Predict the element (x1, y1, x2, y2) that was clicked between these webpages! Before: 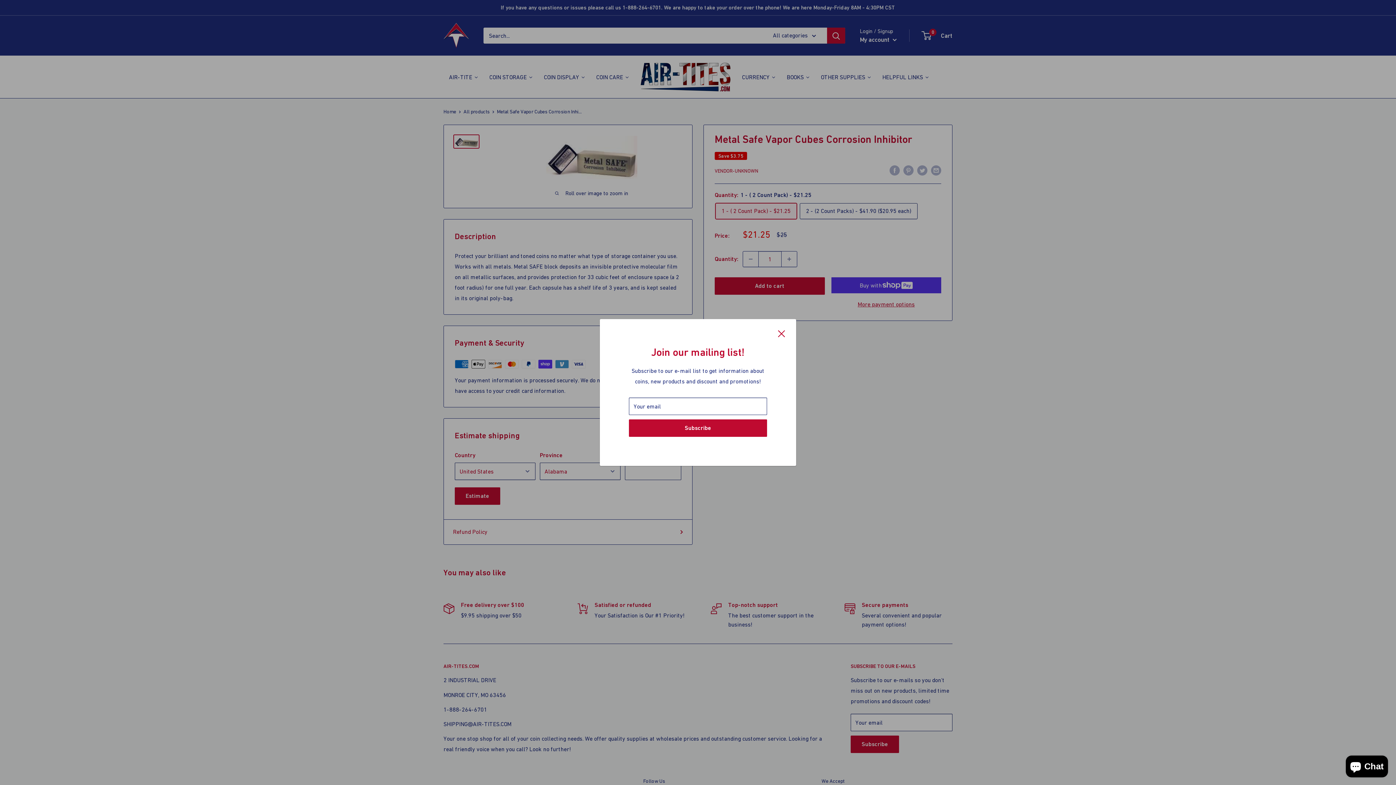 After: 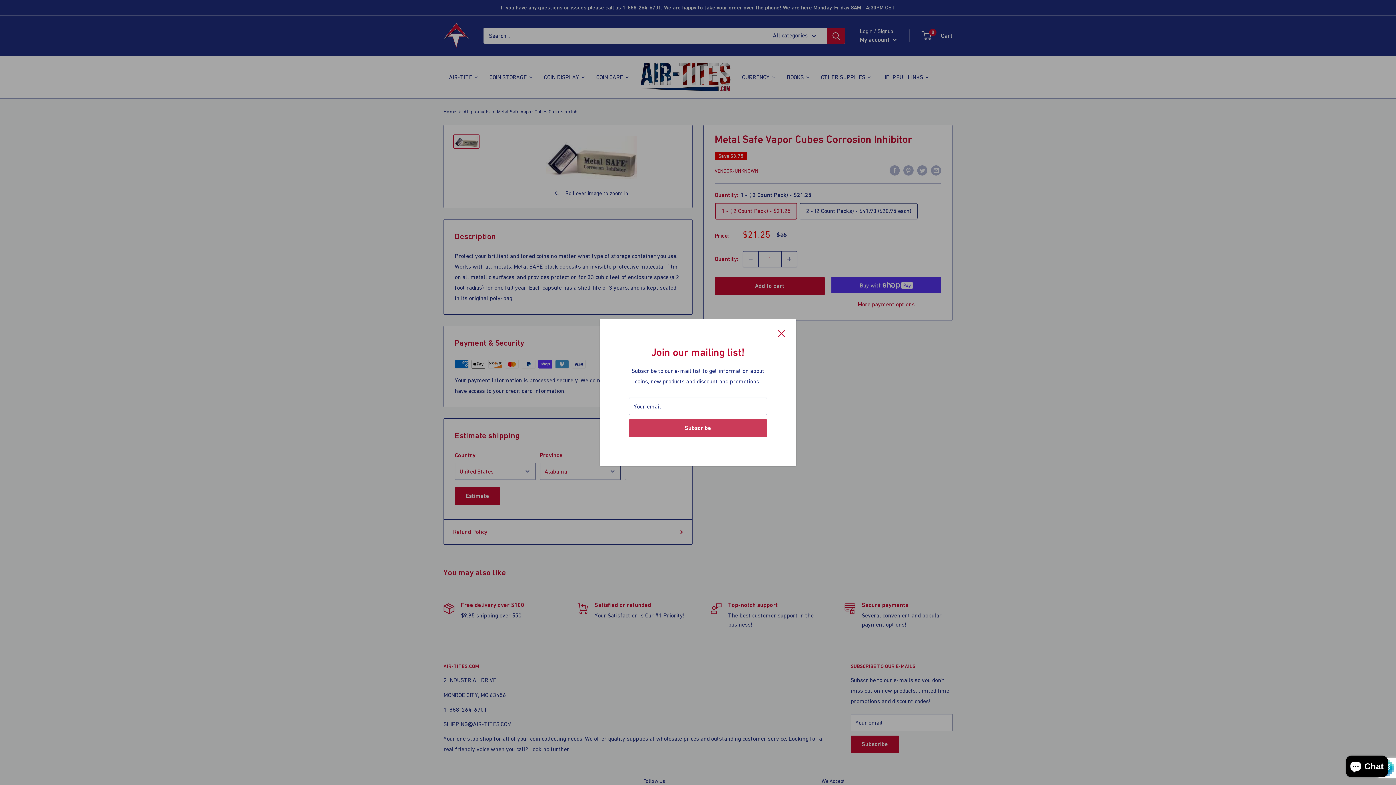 Action: label: Subscribe bbox: (629, 419, 767, 437)